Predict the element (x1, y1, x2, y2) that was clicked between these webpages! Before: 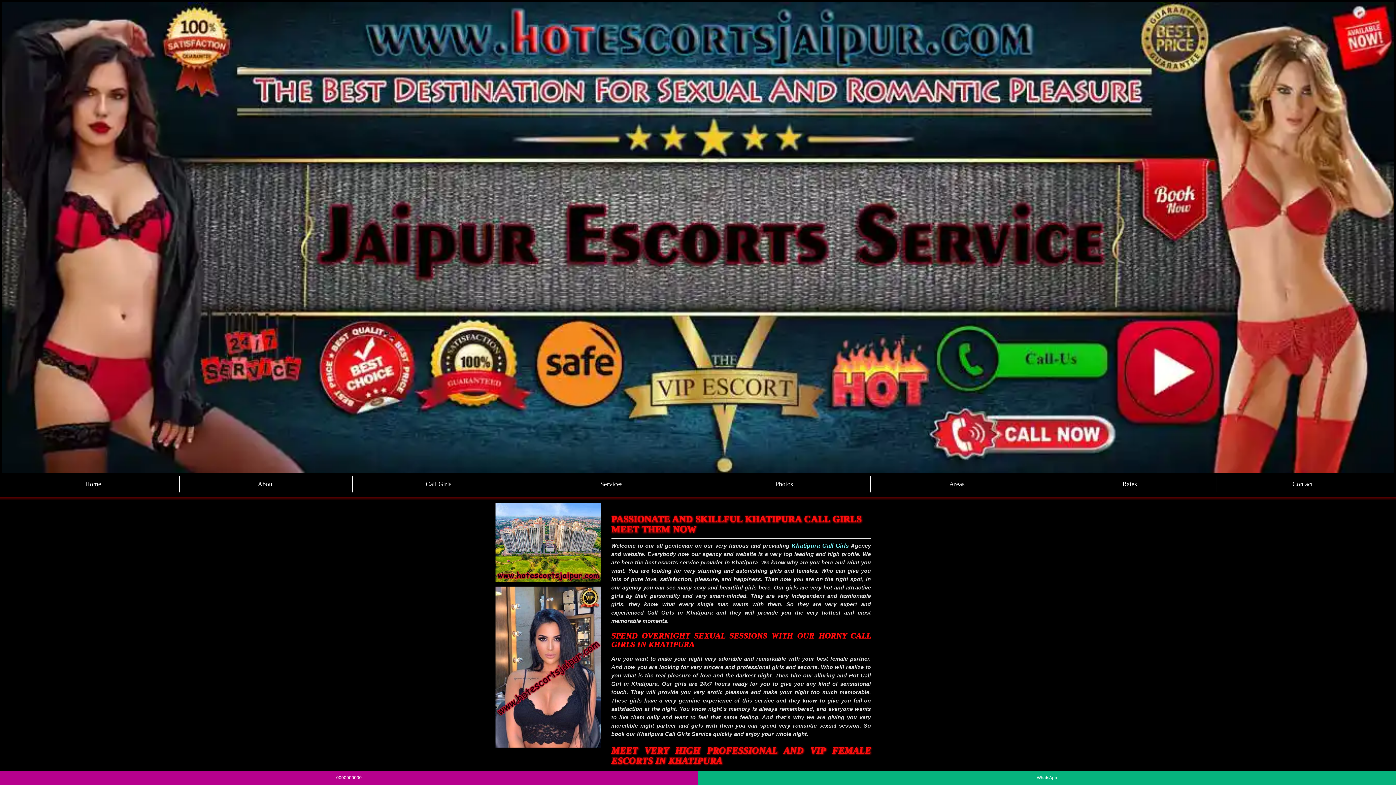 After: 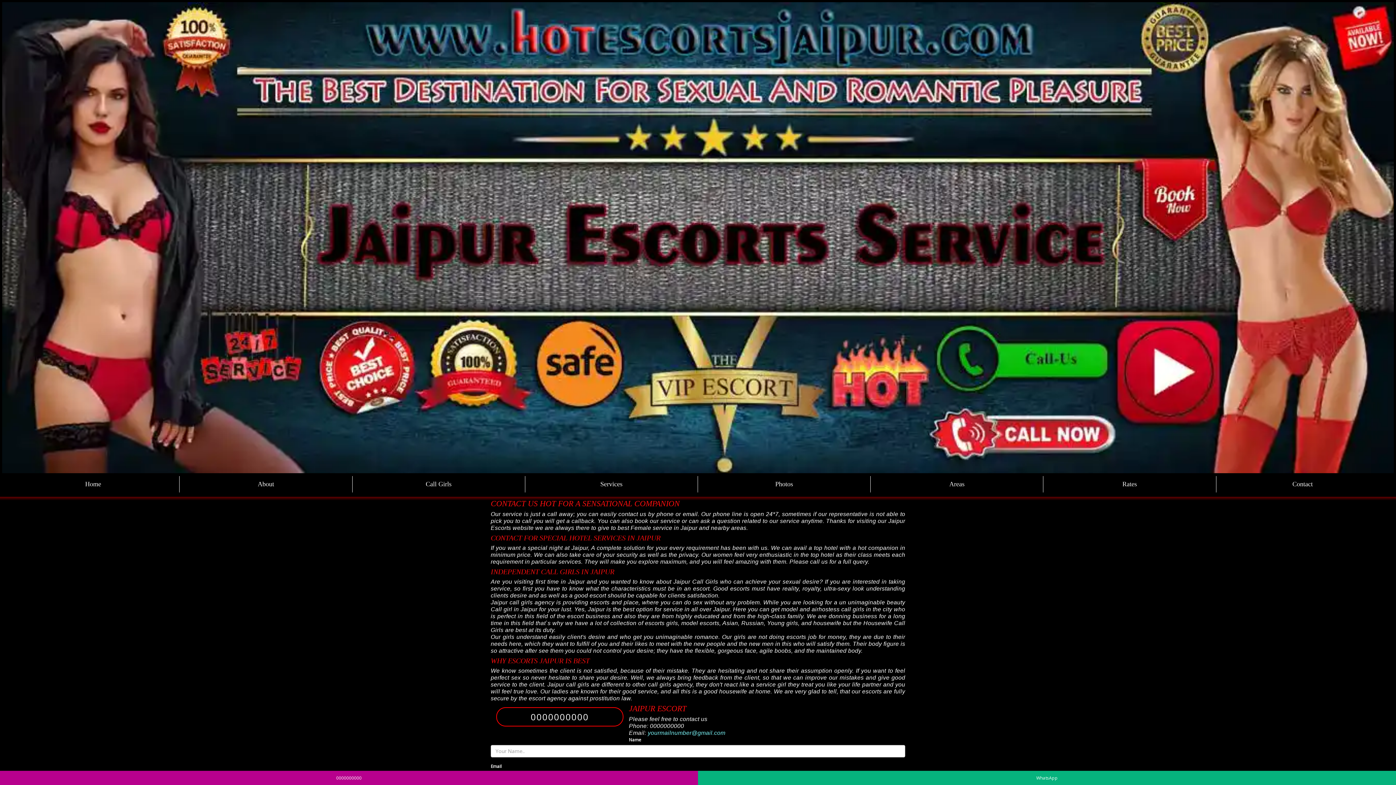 Action: bbox: (1216, 476, 1389, 492) label: Contact